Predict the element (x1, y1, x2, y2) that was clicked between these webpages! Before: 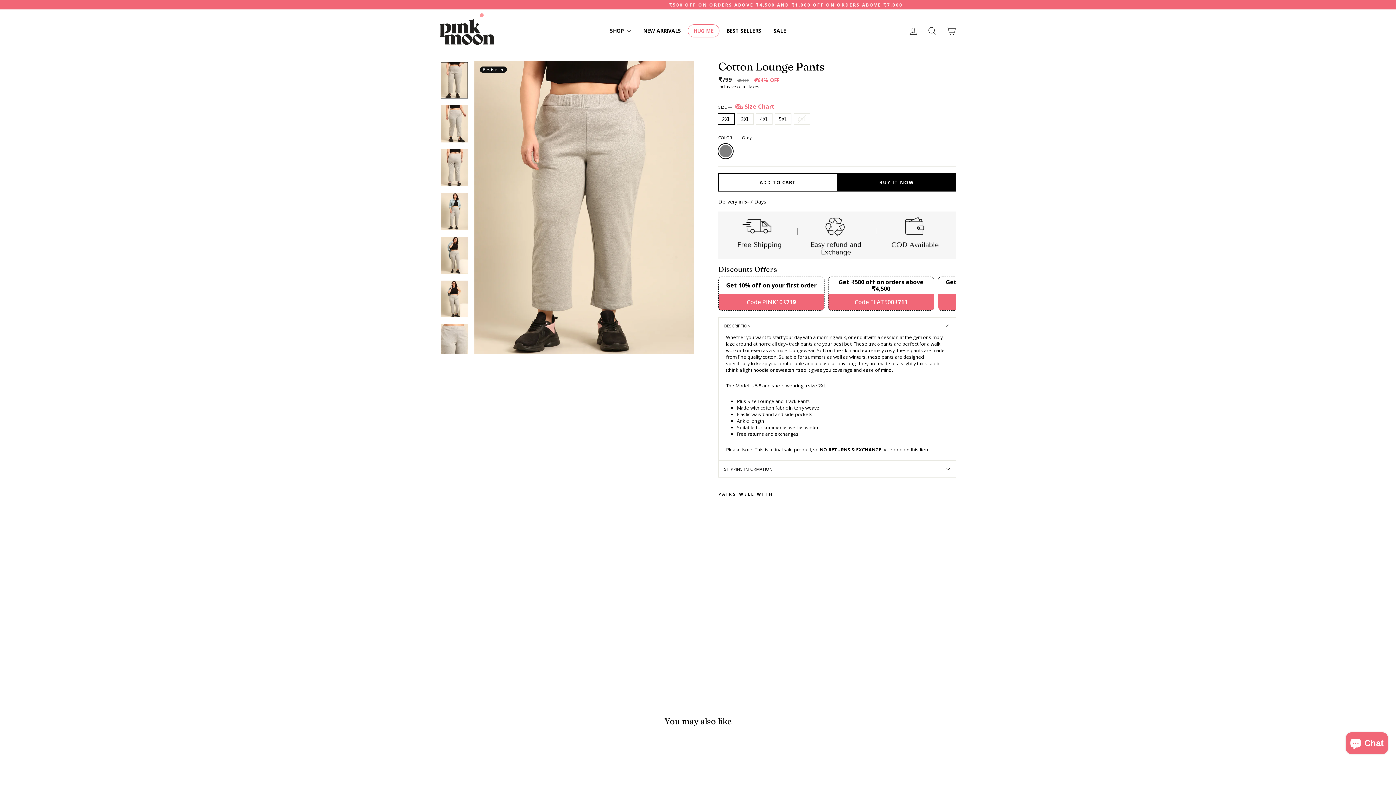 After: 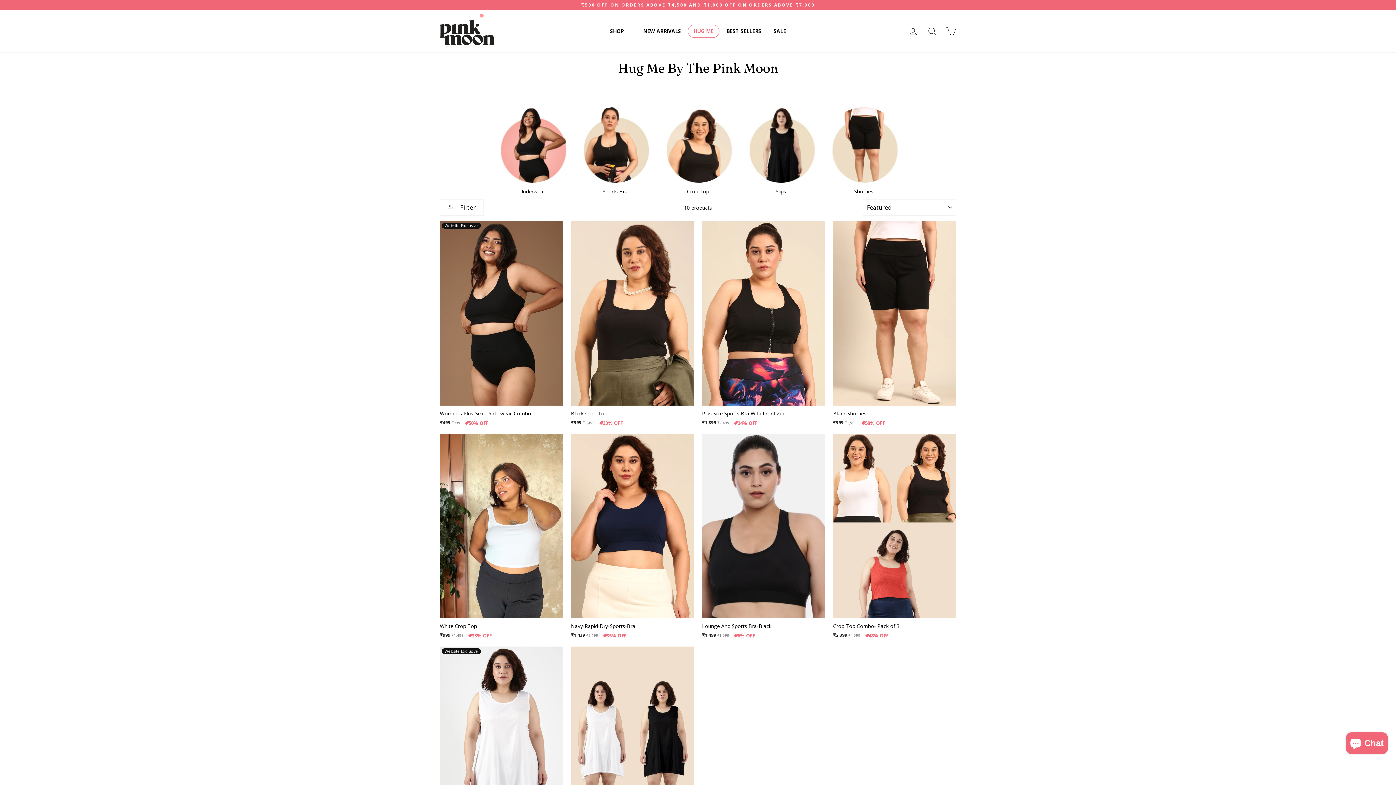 Action: label: HUG ME bbox: (688, 24, 719, 37)